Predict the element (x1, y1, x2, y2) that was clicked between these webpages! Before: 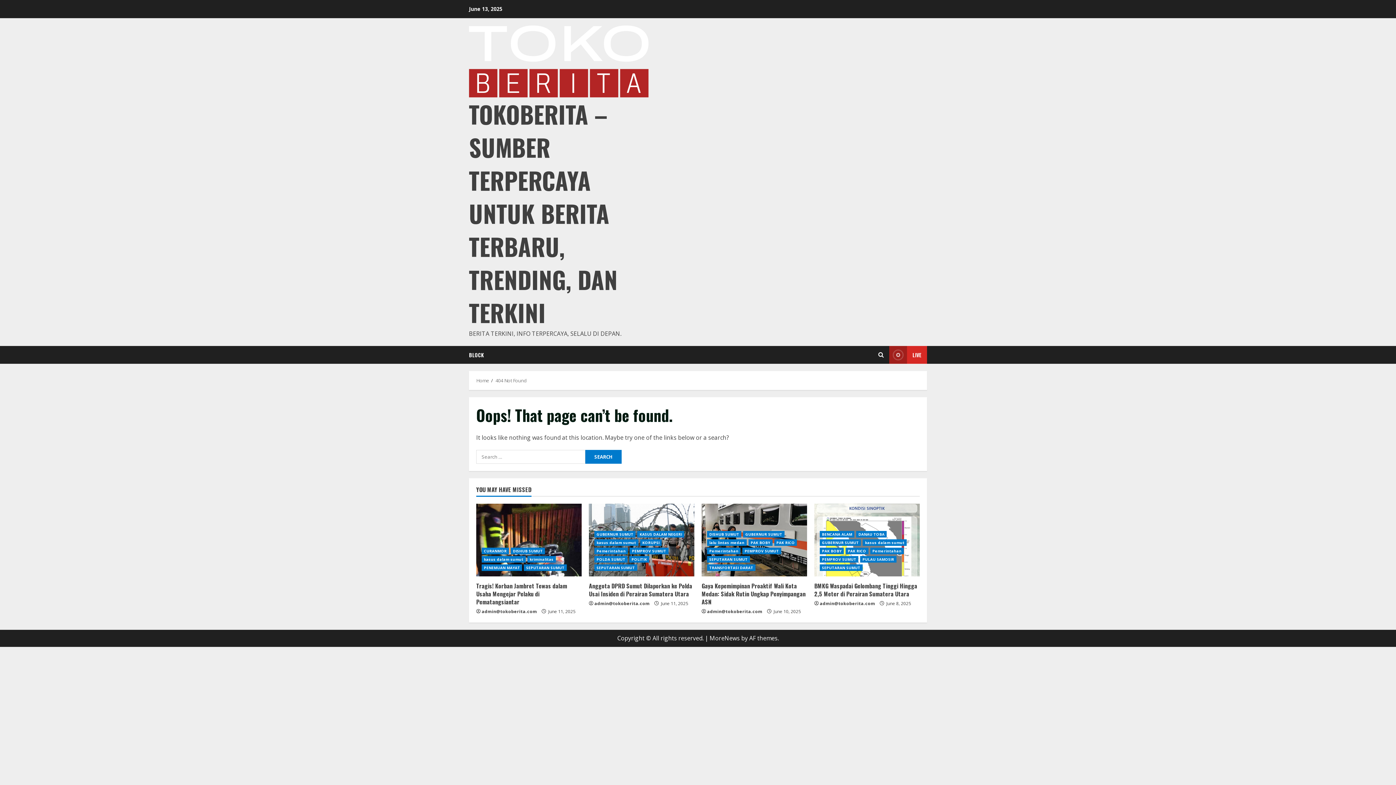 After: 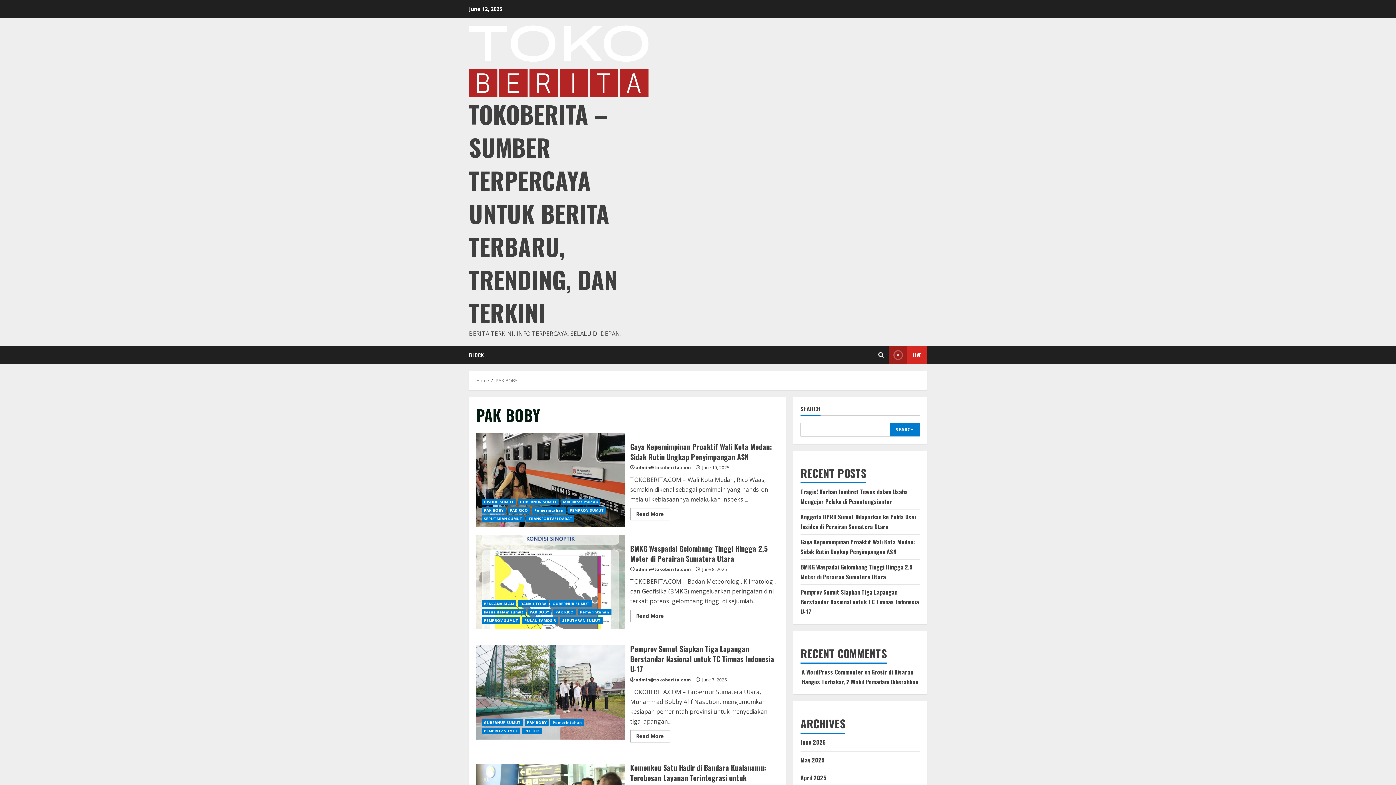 Action: bbox: (820, 548, 843, 554) label: PAK BOBY